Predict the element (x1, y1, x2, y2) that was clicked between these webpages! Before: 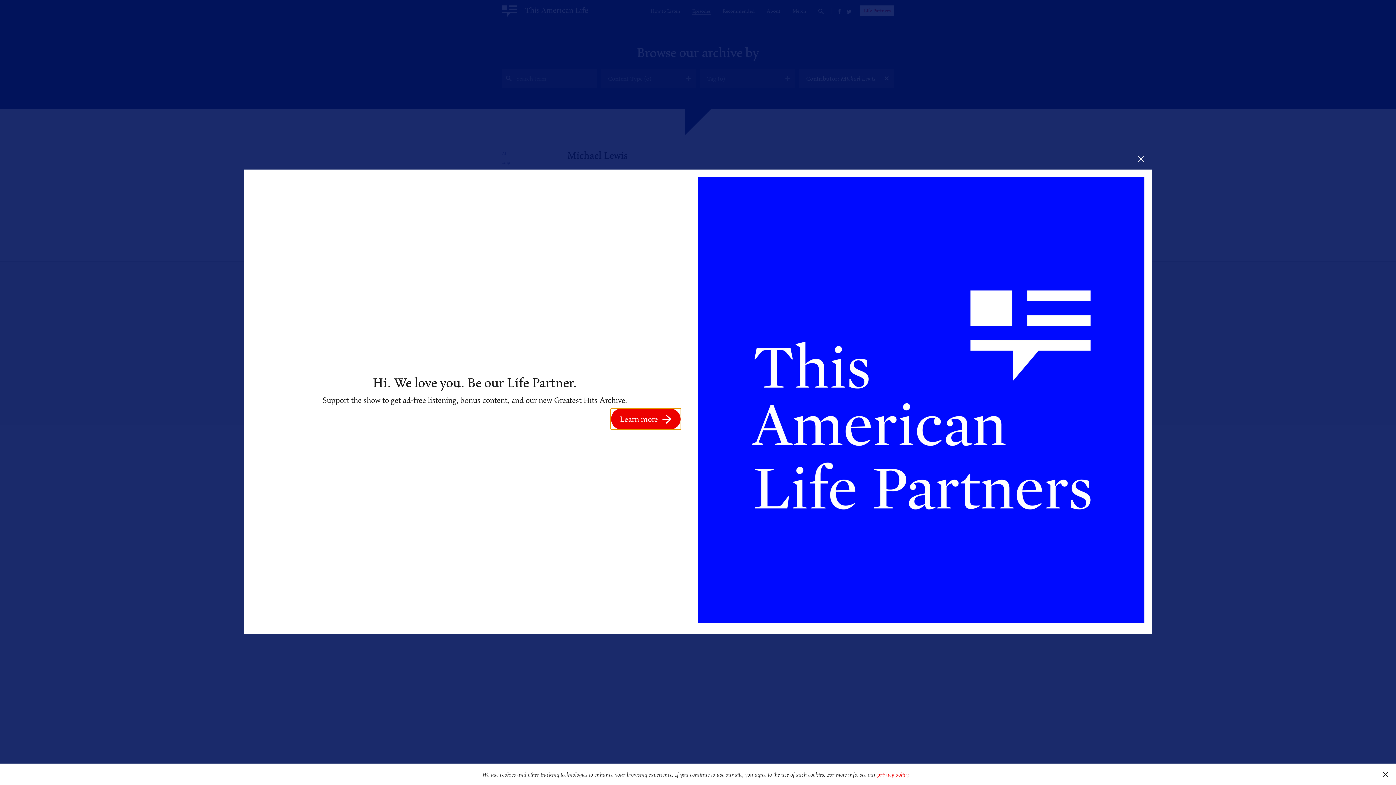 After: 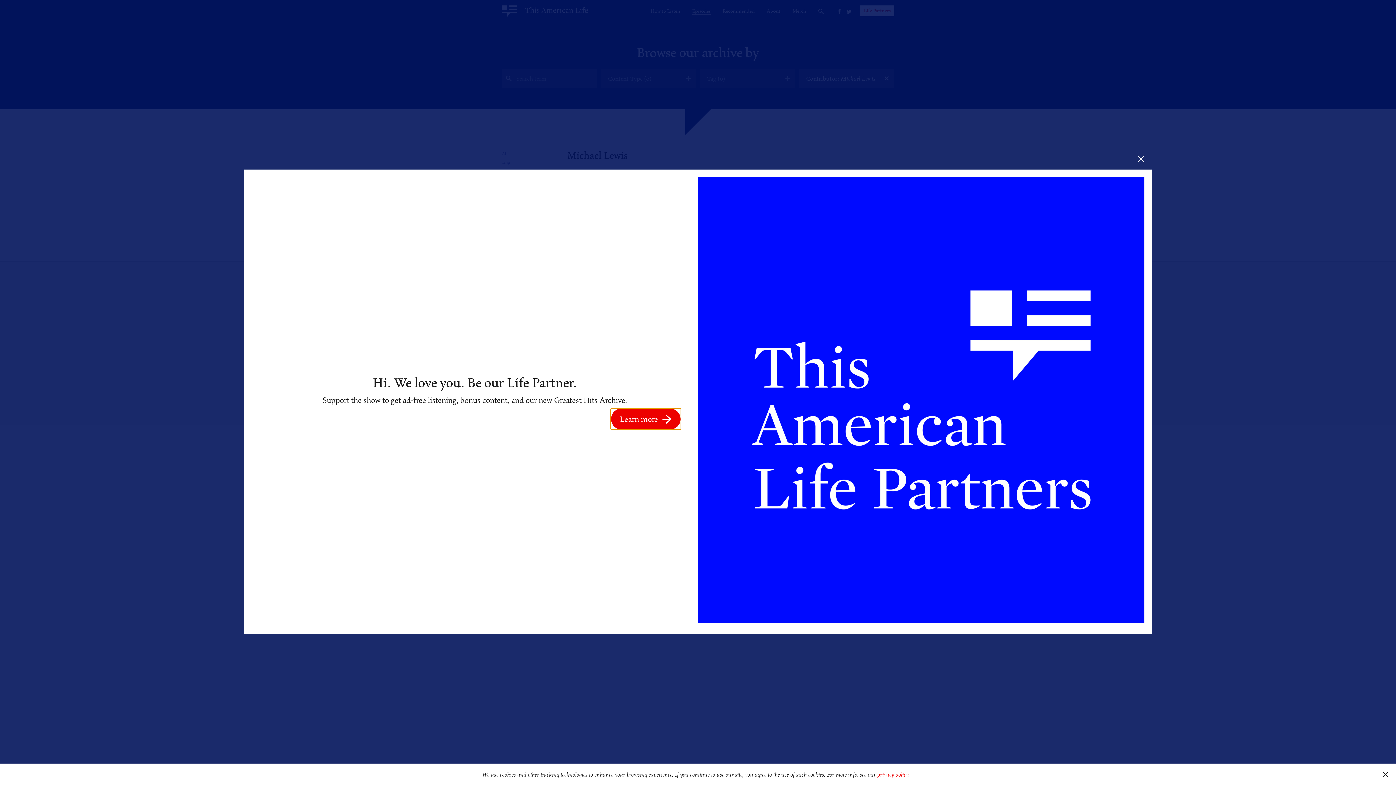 Action: label: Learn more bbox: (611, 408, 680, 429)